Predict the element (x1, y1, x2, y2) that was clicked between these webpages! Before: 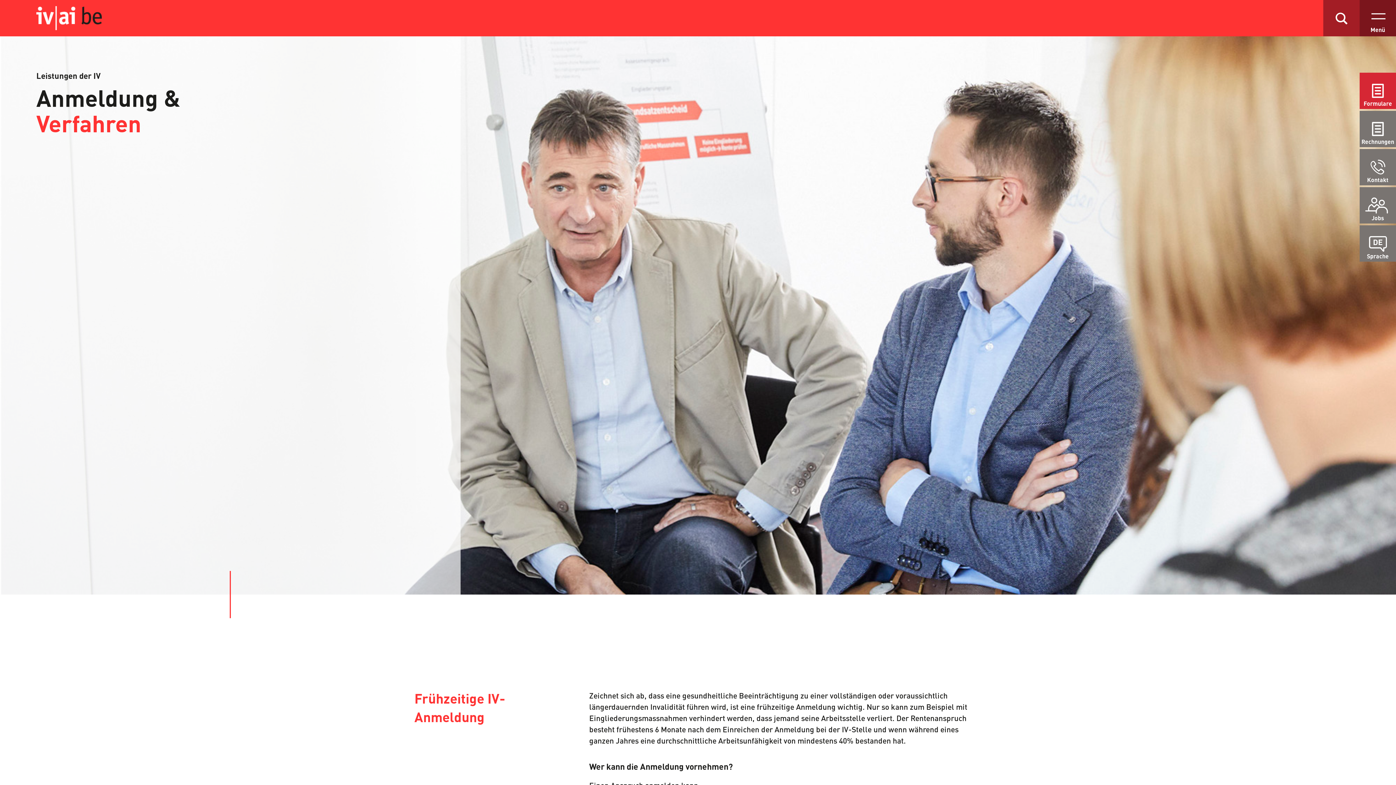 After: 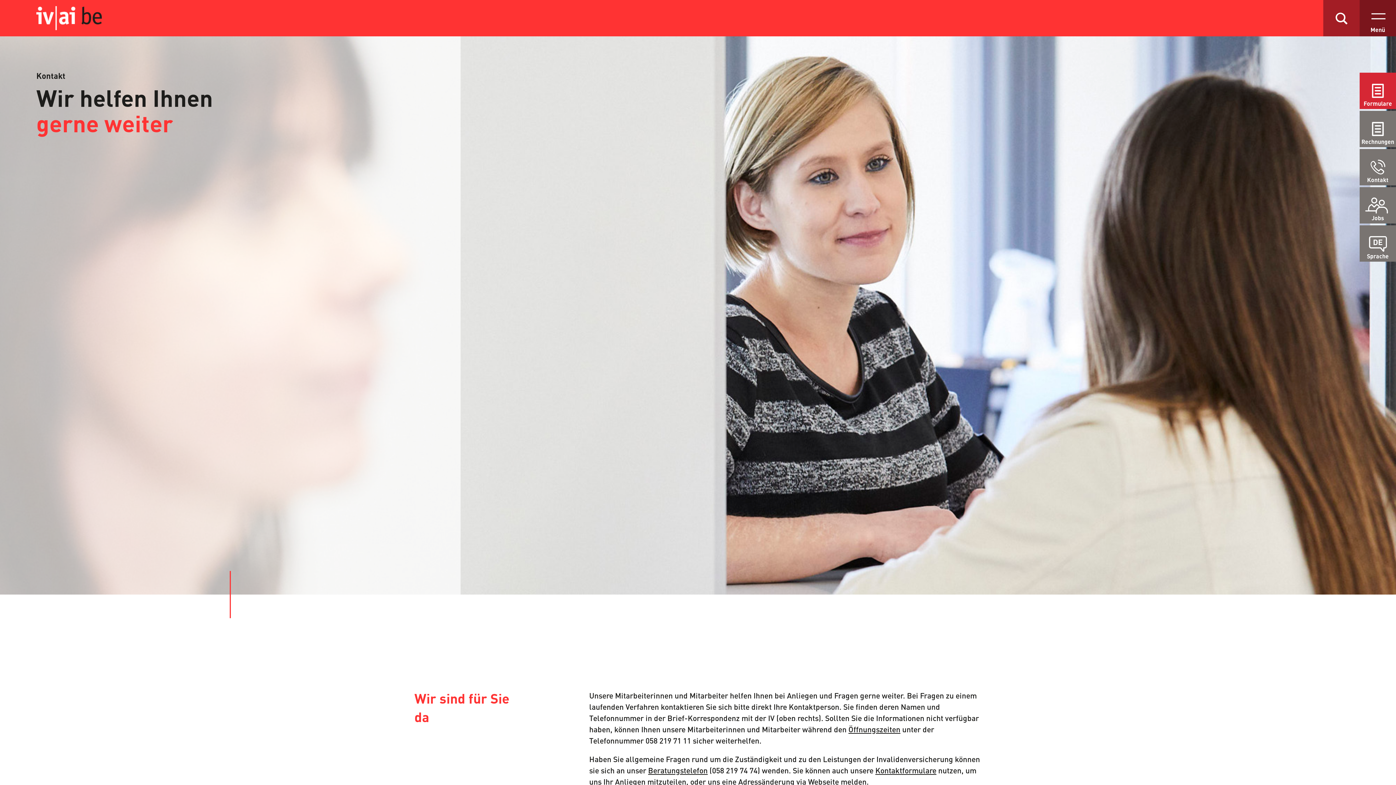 Action: label: Kontakt bbox: (1360, 149, 1396, 185)